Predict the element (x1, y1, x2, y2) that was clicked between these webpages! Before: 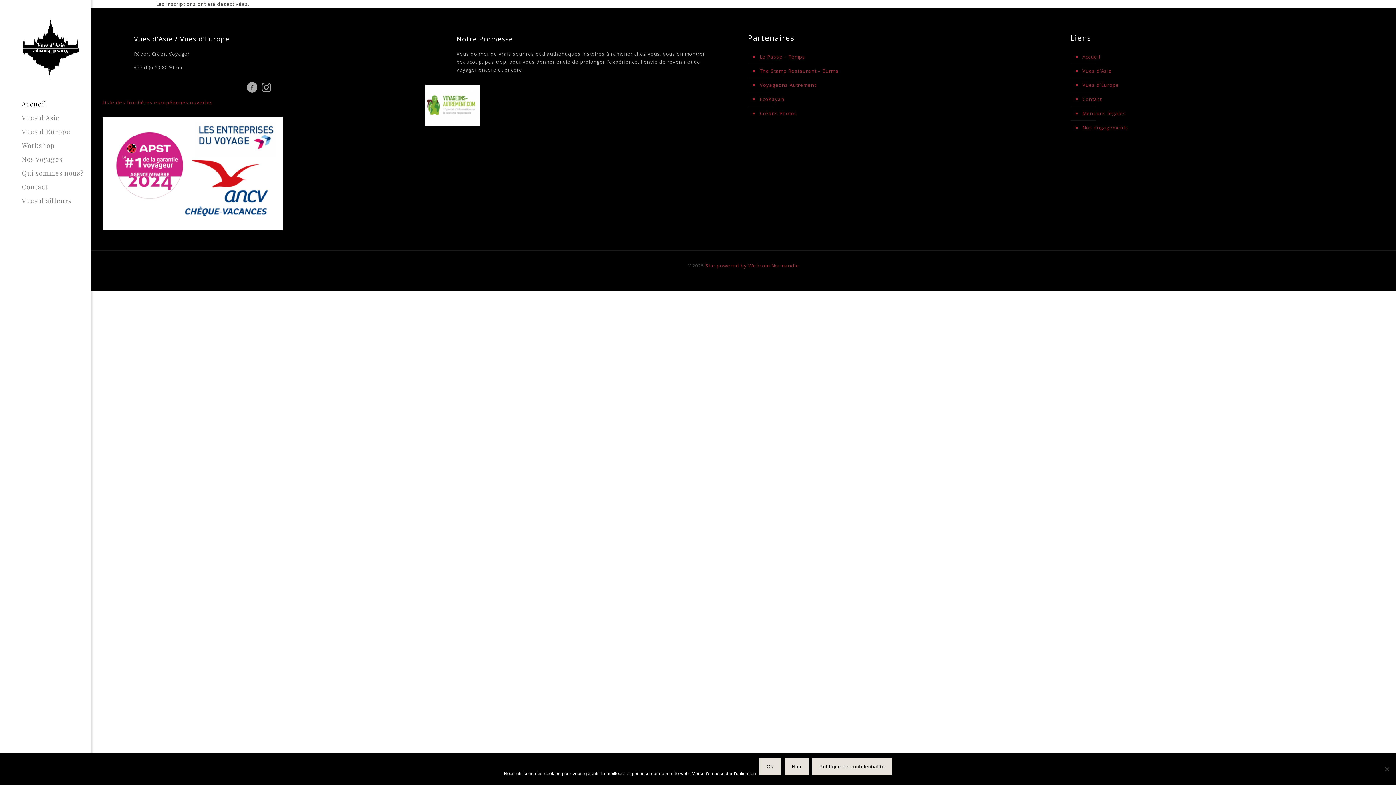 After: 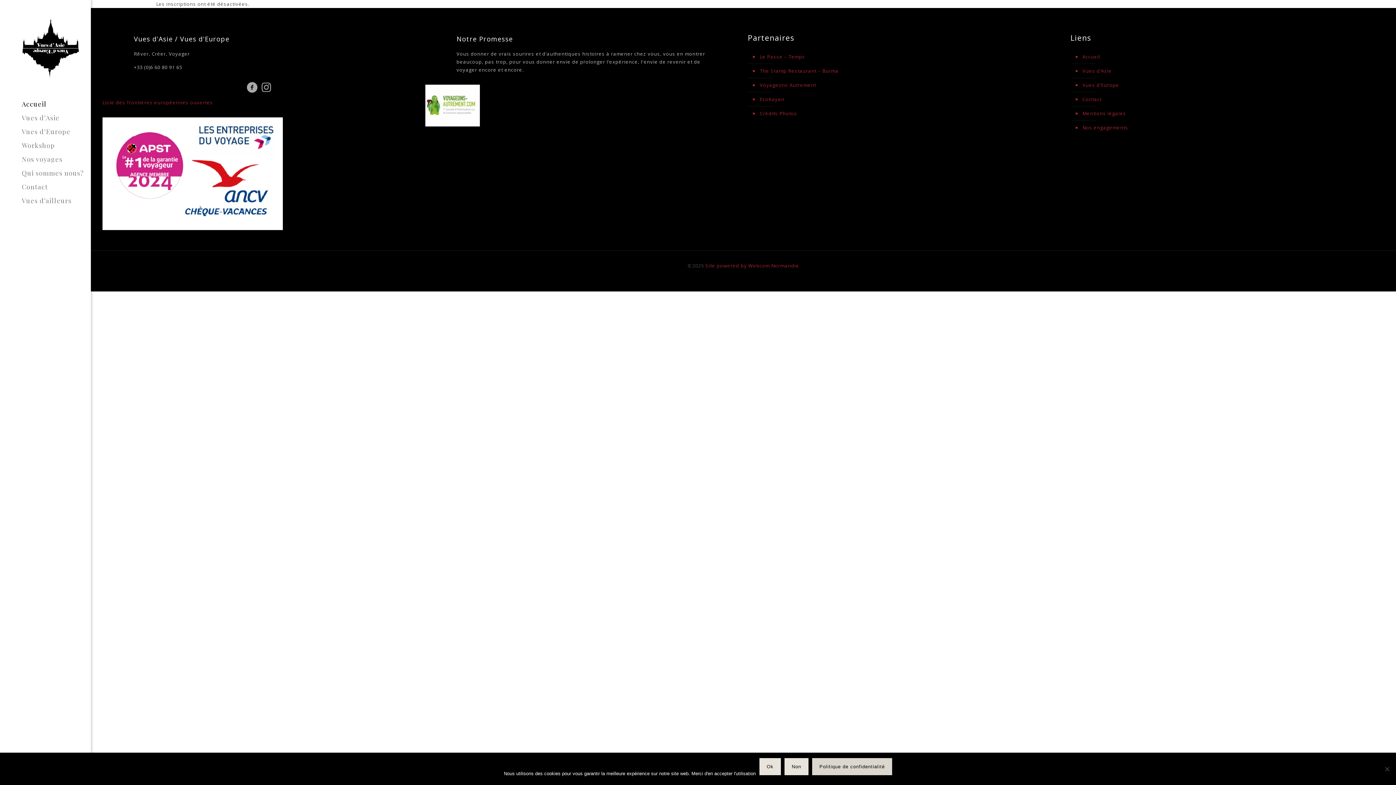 Action: label: Politique de confidentialité bbox: (812, 758, 892, 775)